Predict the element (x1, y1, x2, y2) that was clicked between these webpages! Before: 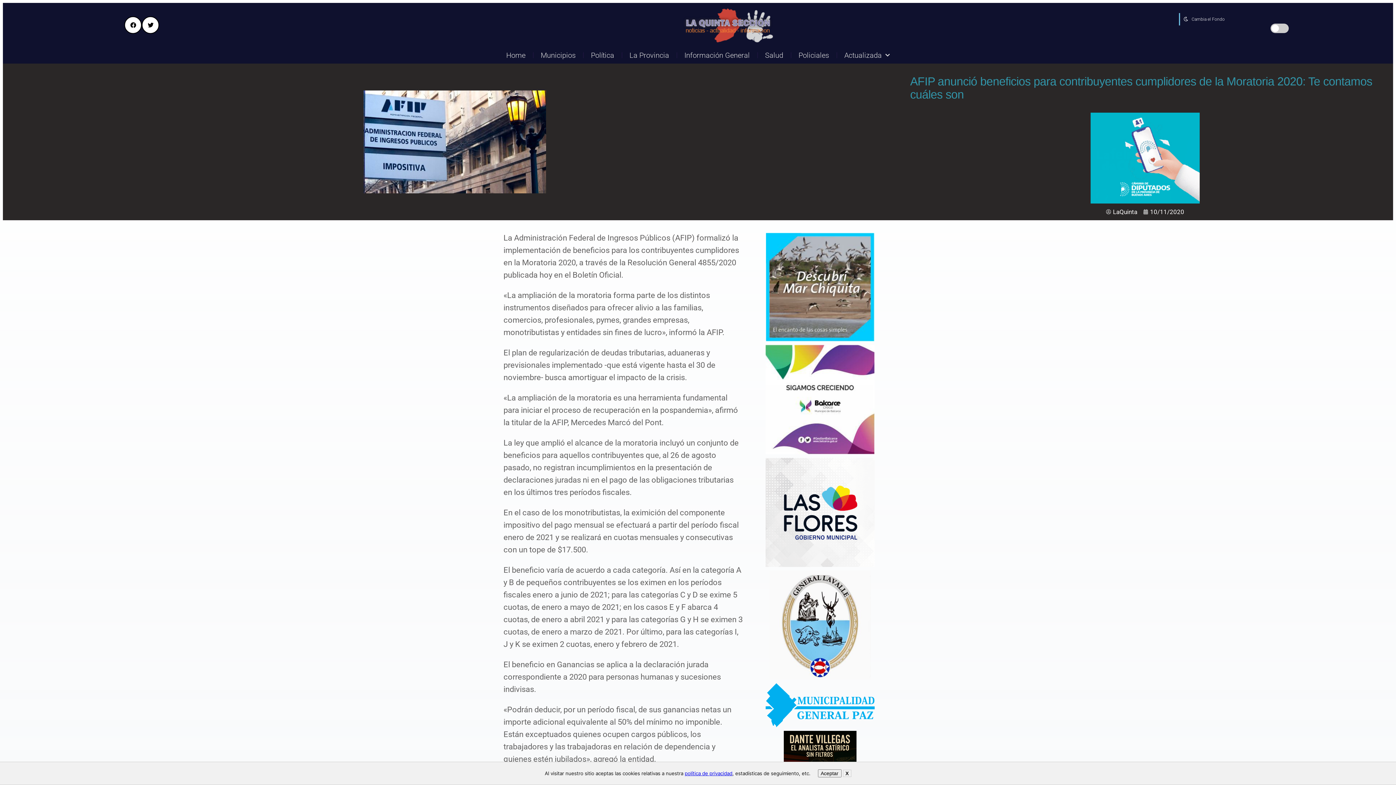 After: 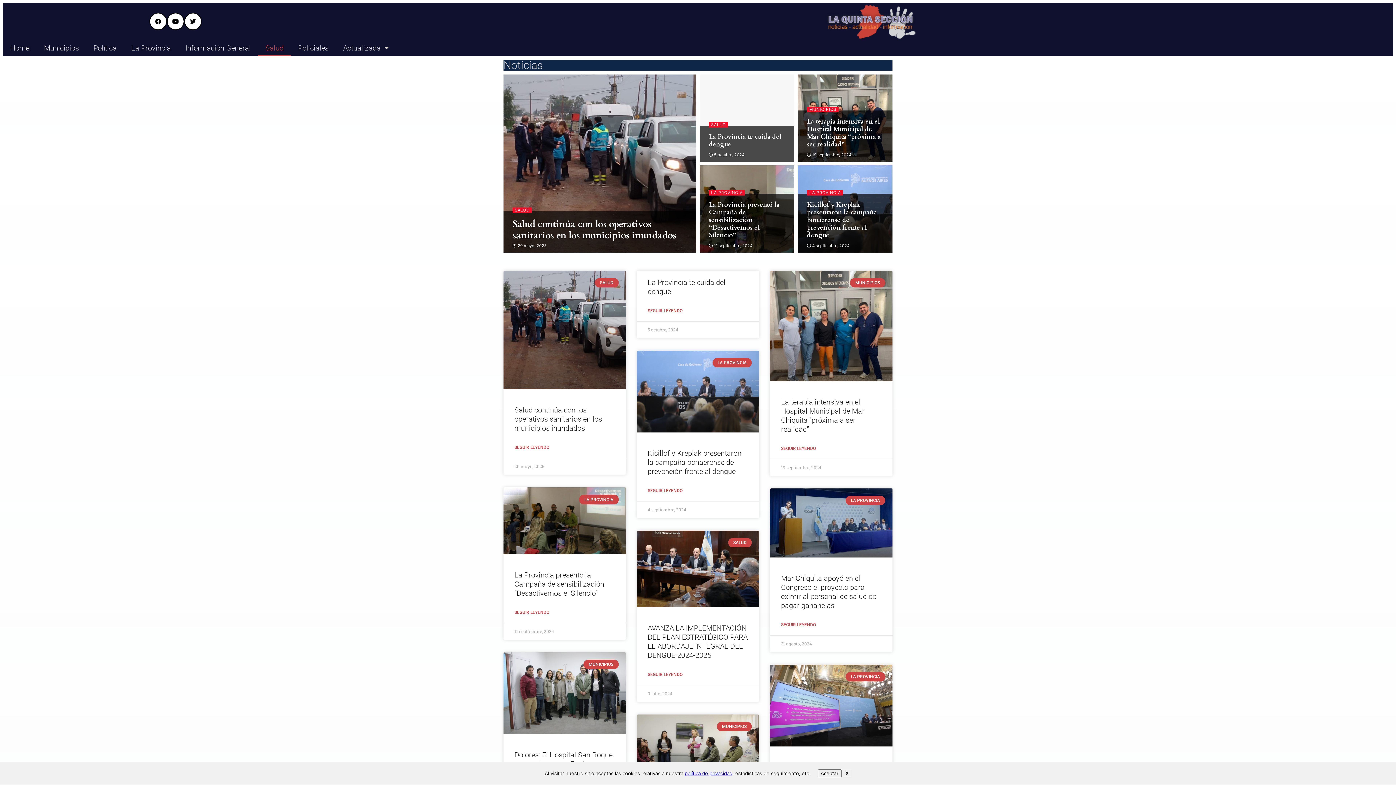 Action: label: Salud bbox: (758, 46, 790, 63)